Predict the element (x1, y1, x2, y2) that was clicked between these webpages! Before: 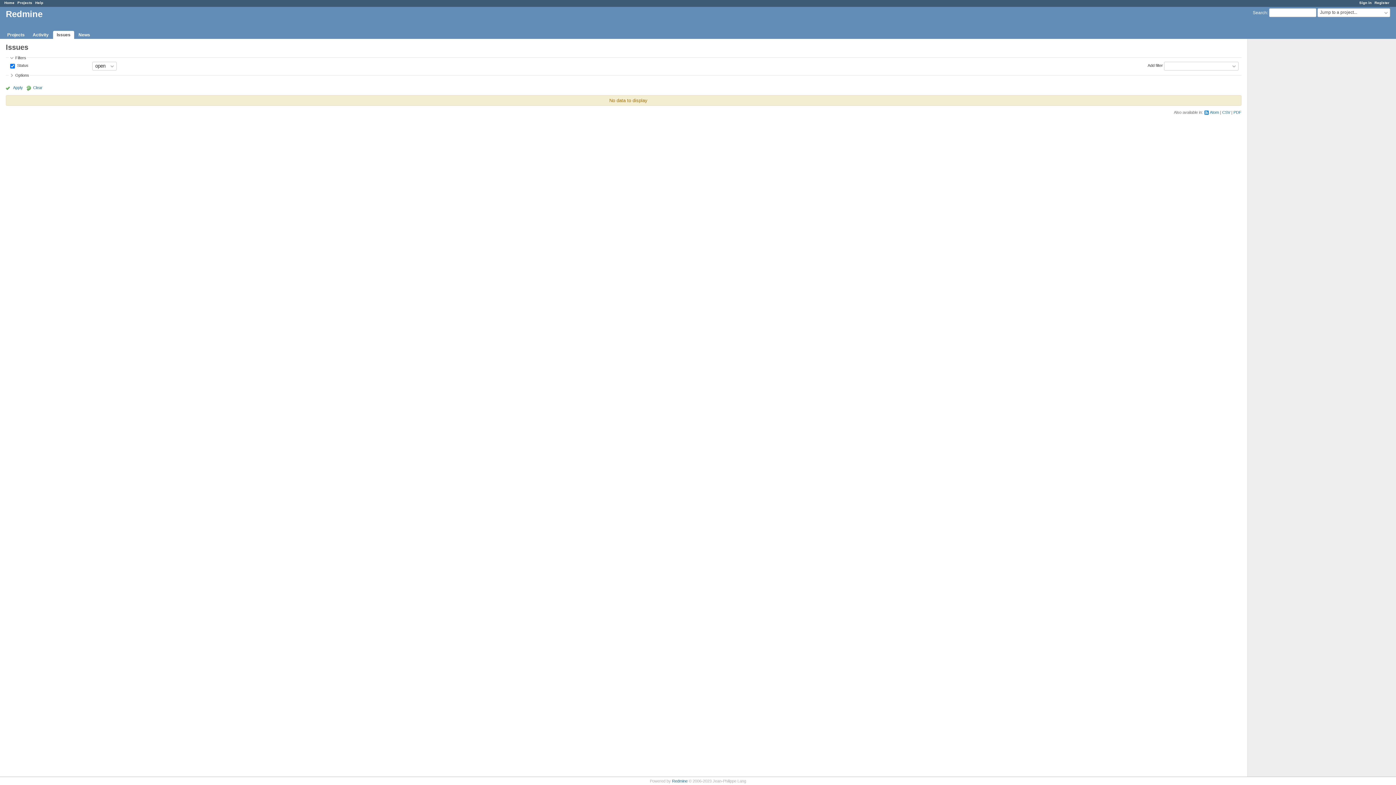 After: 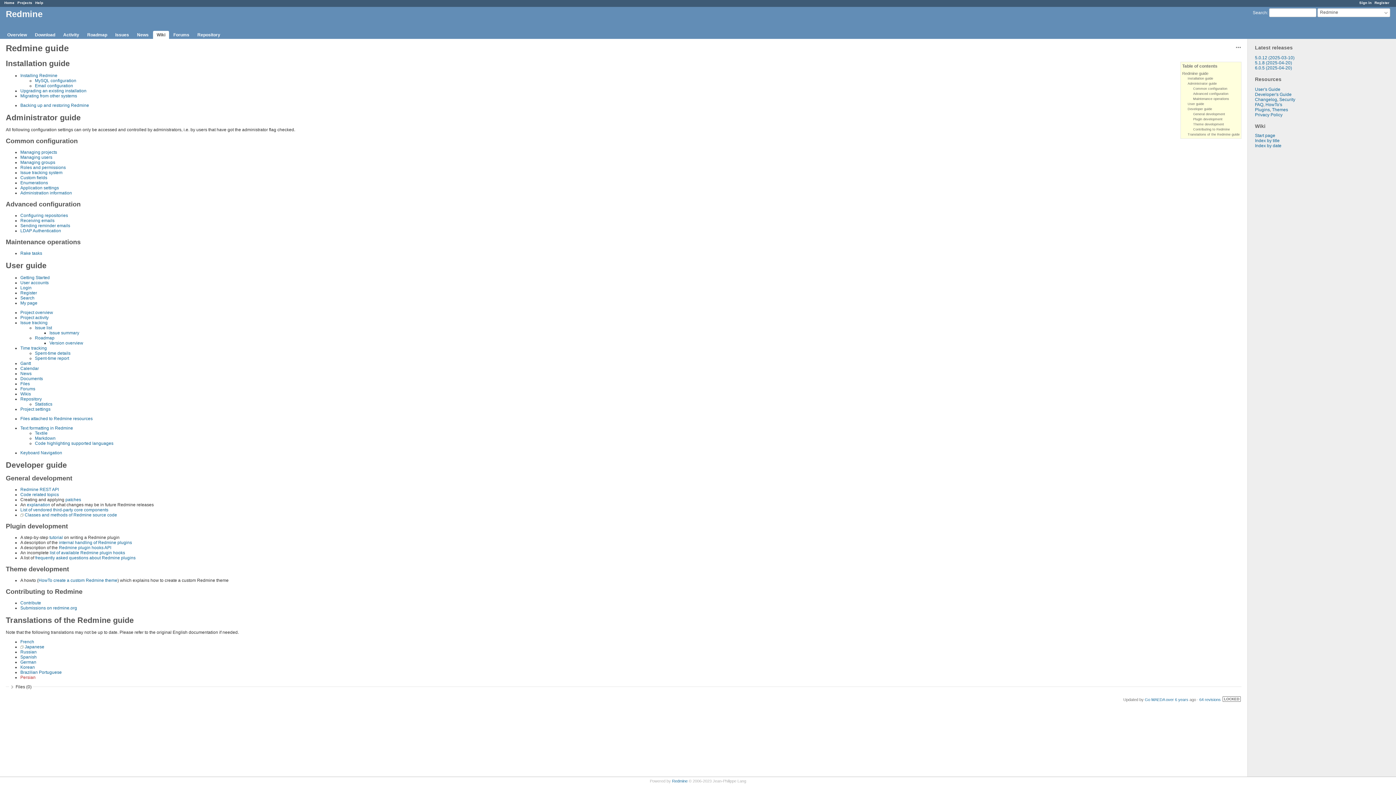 Action: label: Help bbox: (35, 0, 43, 4)